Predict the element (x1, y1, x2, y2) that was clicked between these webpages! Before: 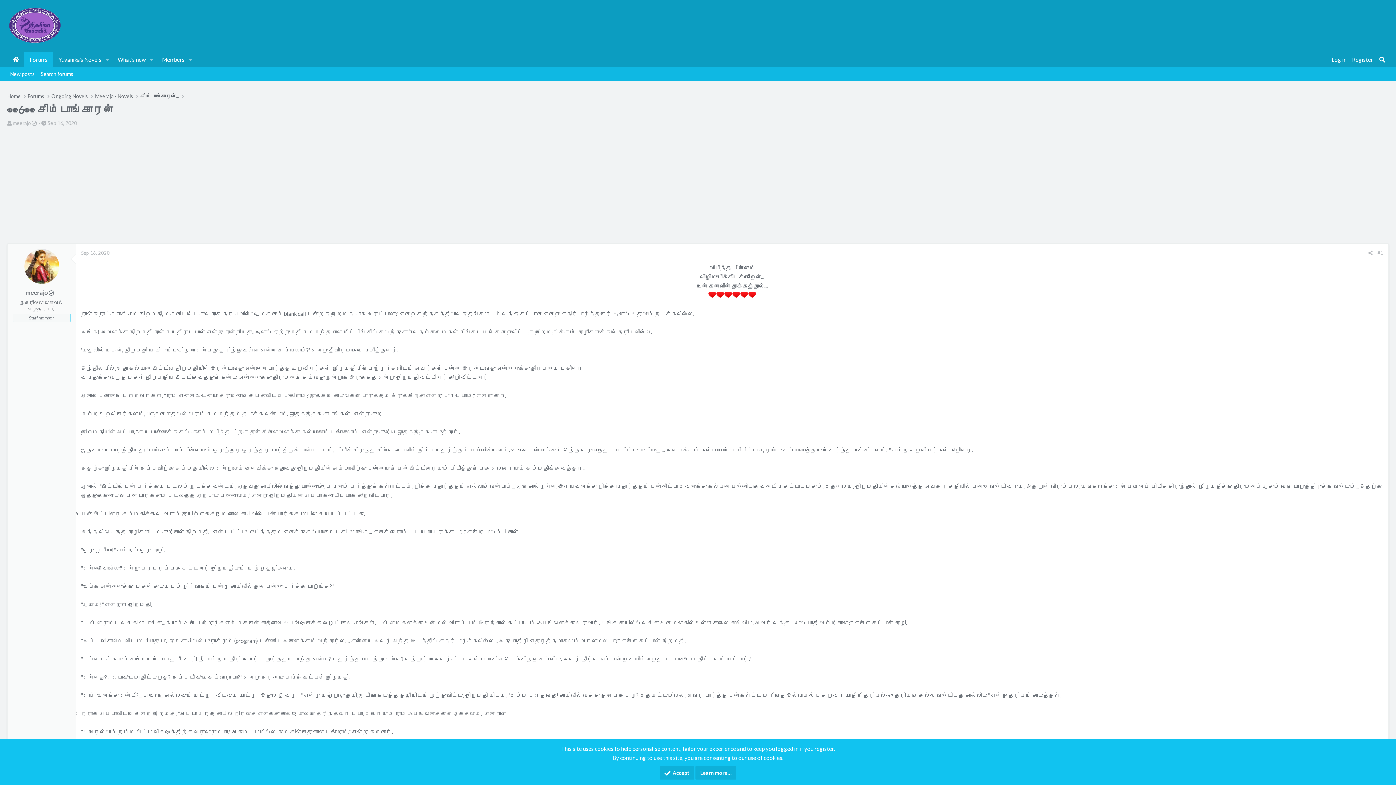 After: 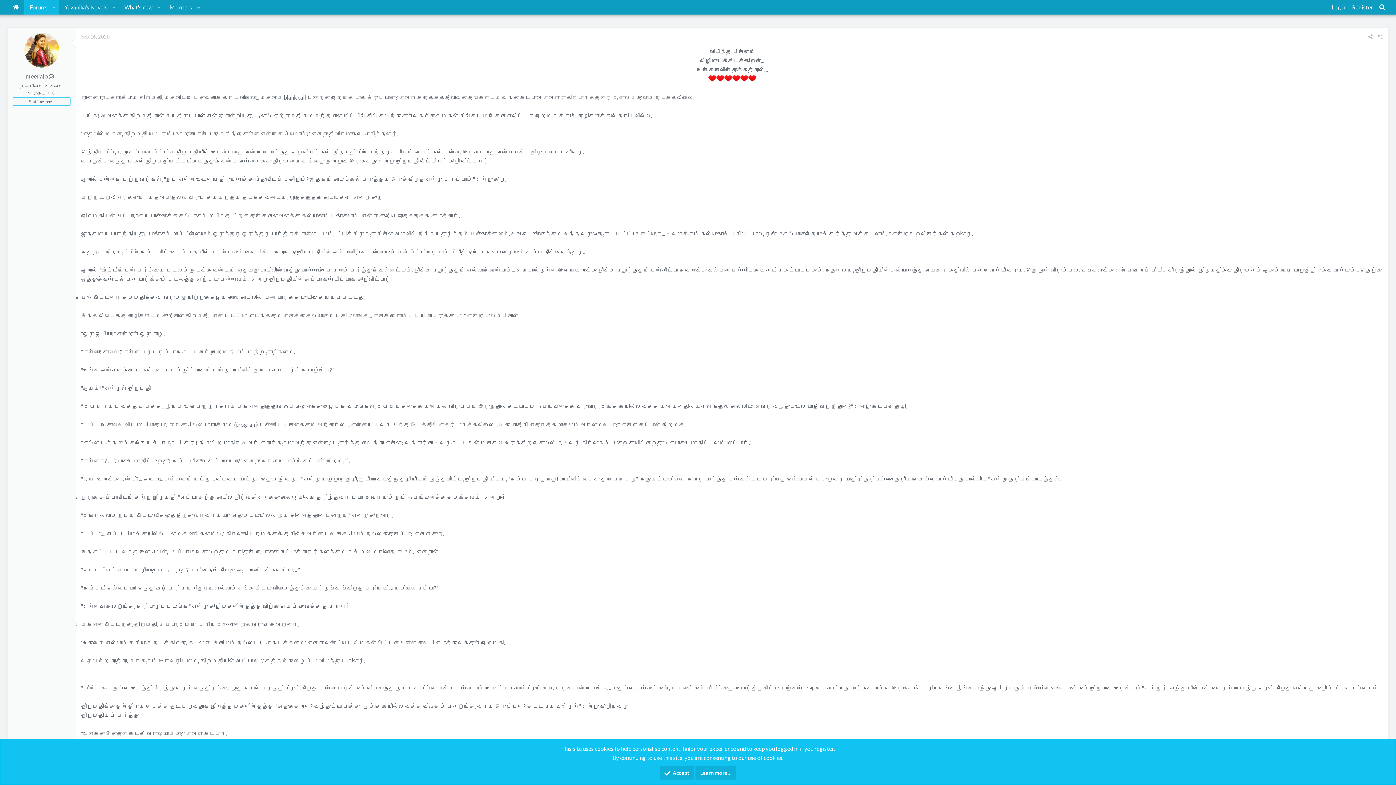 Action: bbox: (81, 250, 109, 255) label: Sep 16, 2020